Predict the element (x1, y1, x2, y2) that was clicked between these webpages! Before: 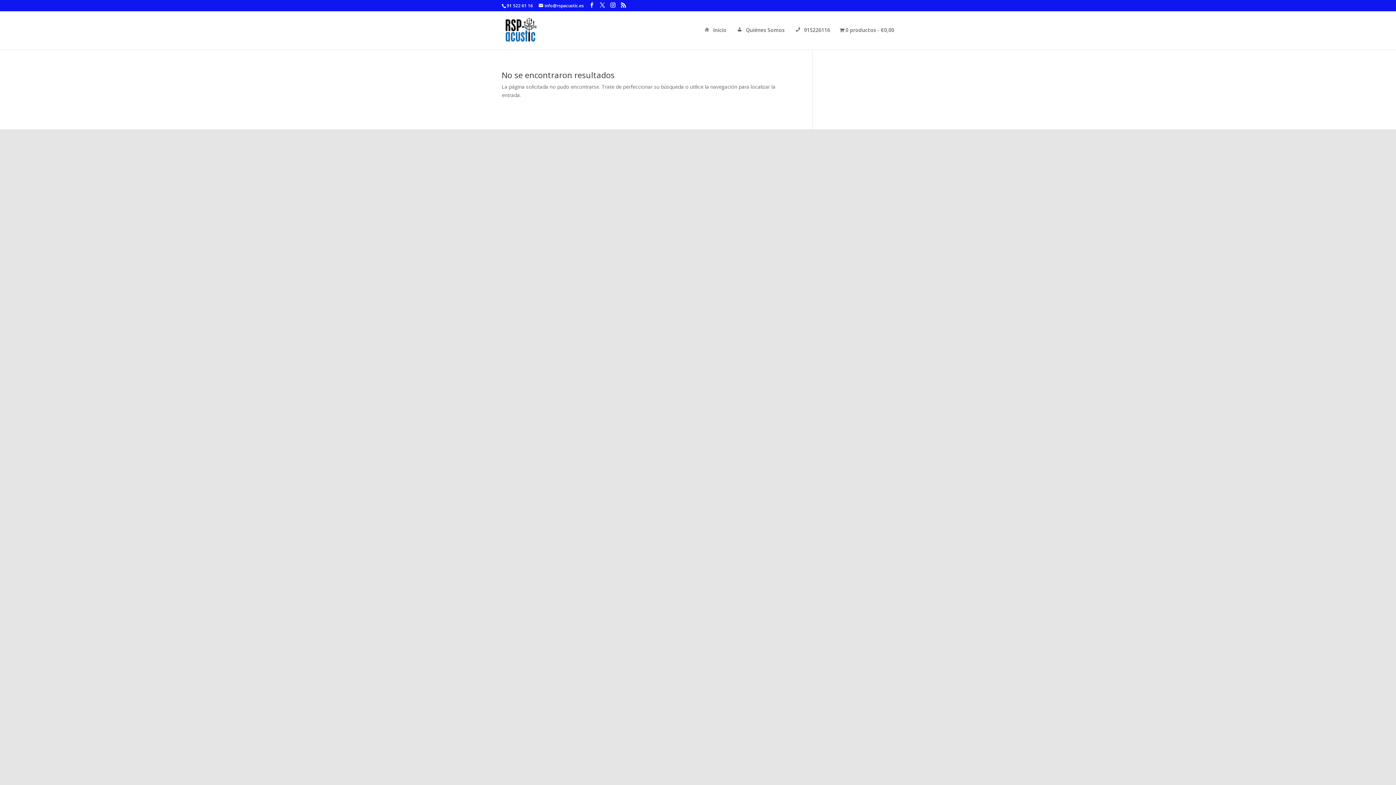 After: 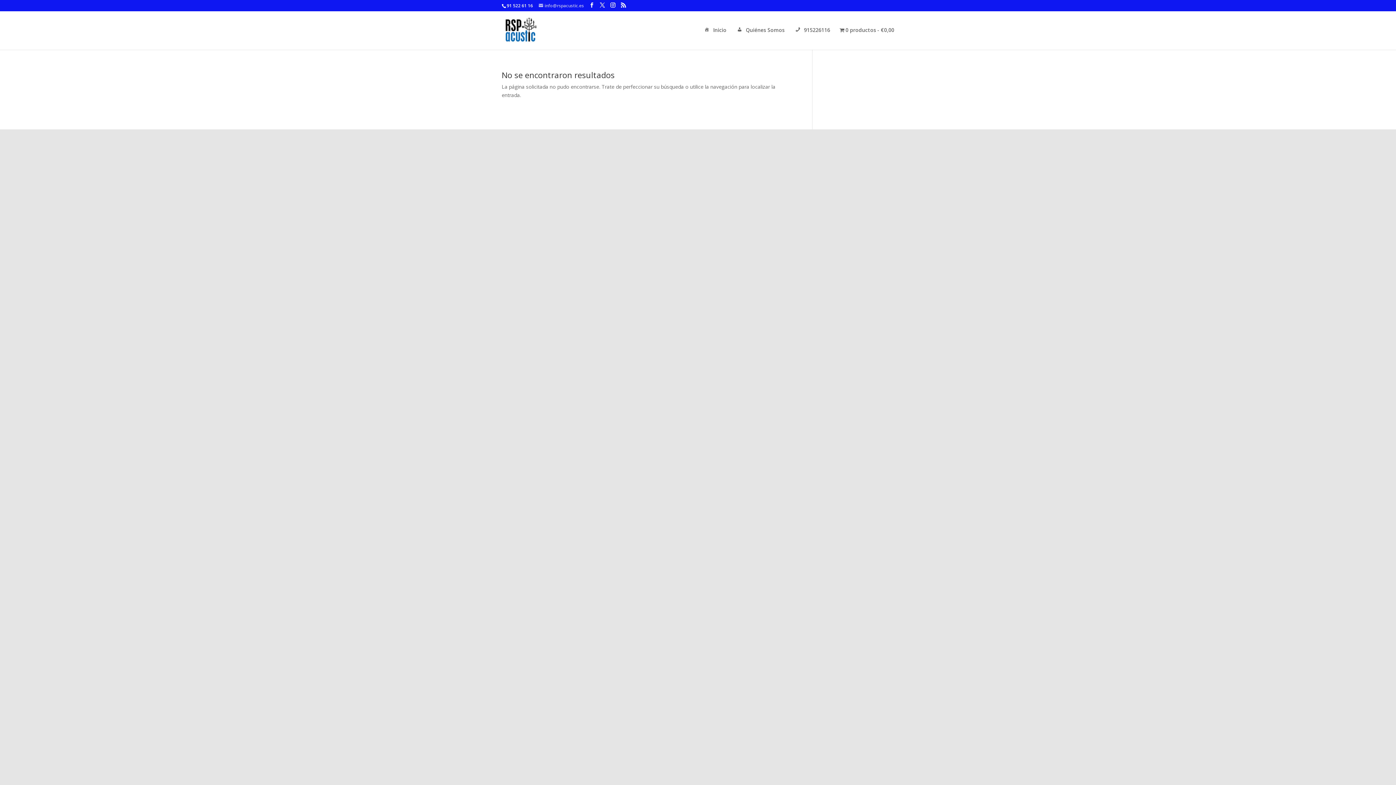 Action: label: info@rspacustic.es bbox: (538, 2, 584, 8)